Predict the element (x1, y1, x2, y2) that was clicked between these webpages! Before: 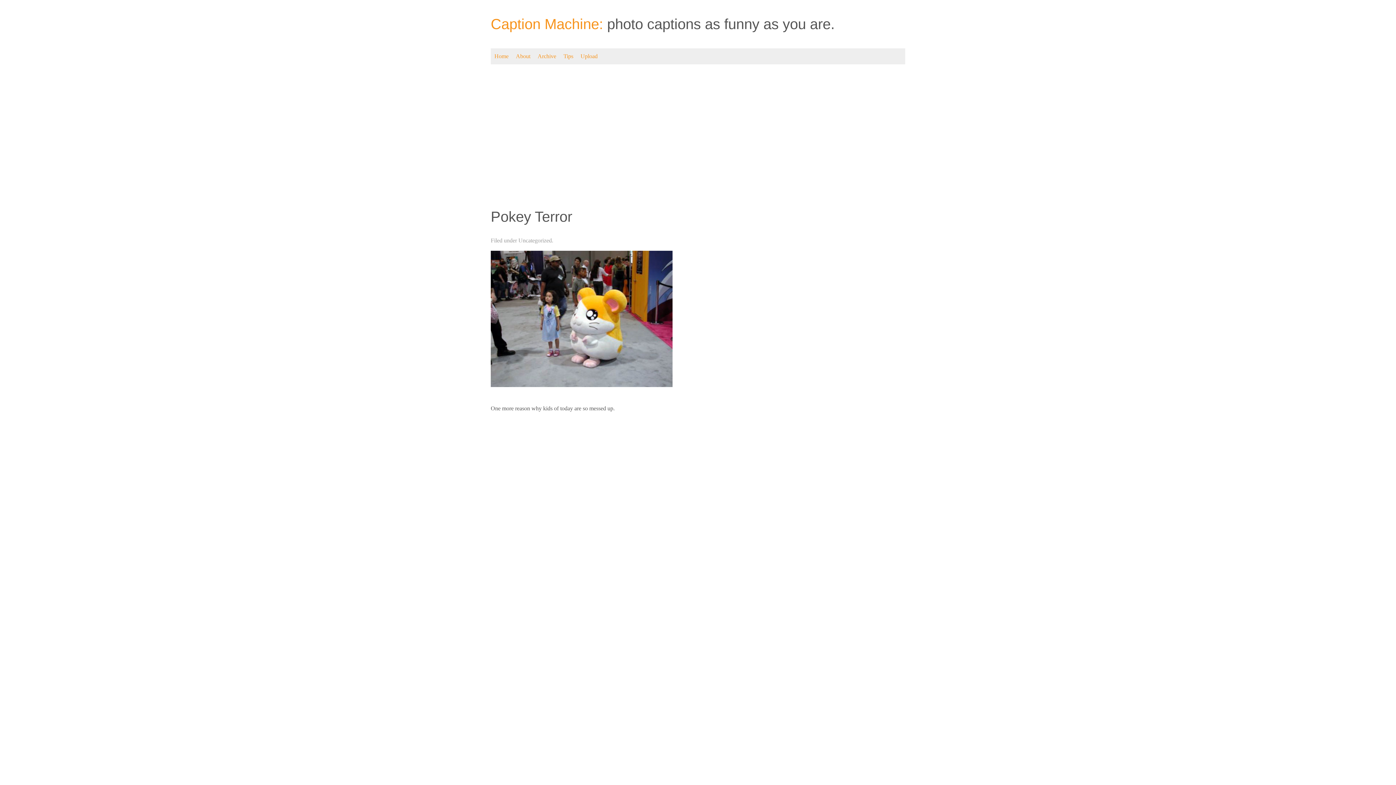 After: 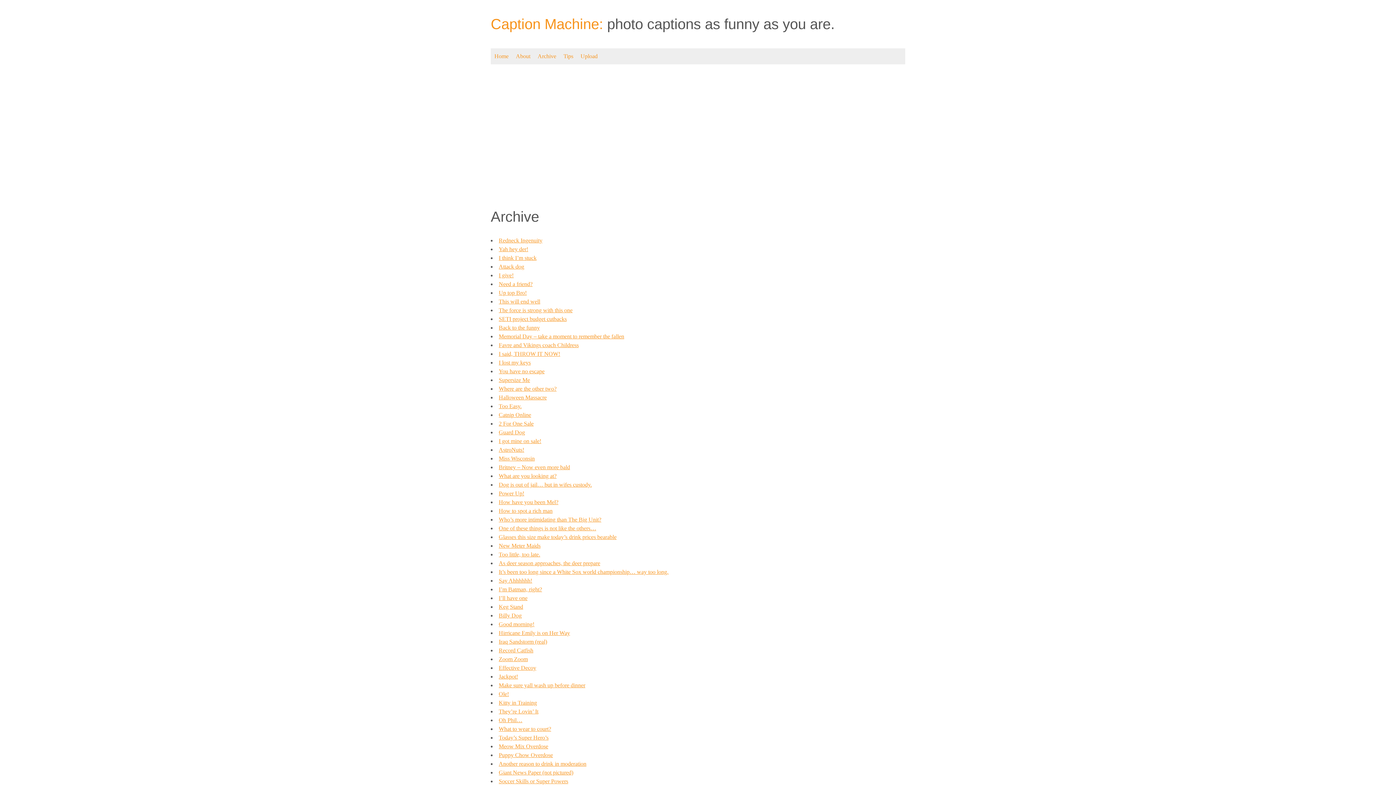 Action: label: Archive bbox: (534, 48, 560, 64)